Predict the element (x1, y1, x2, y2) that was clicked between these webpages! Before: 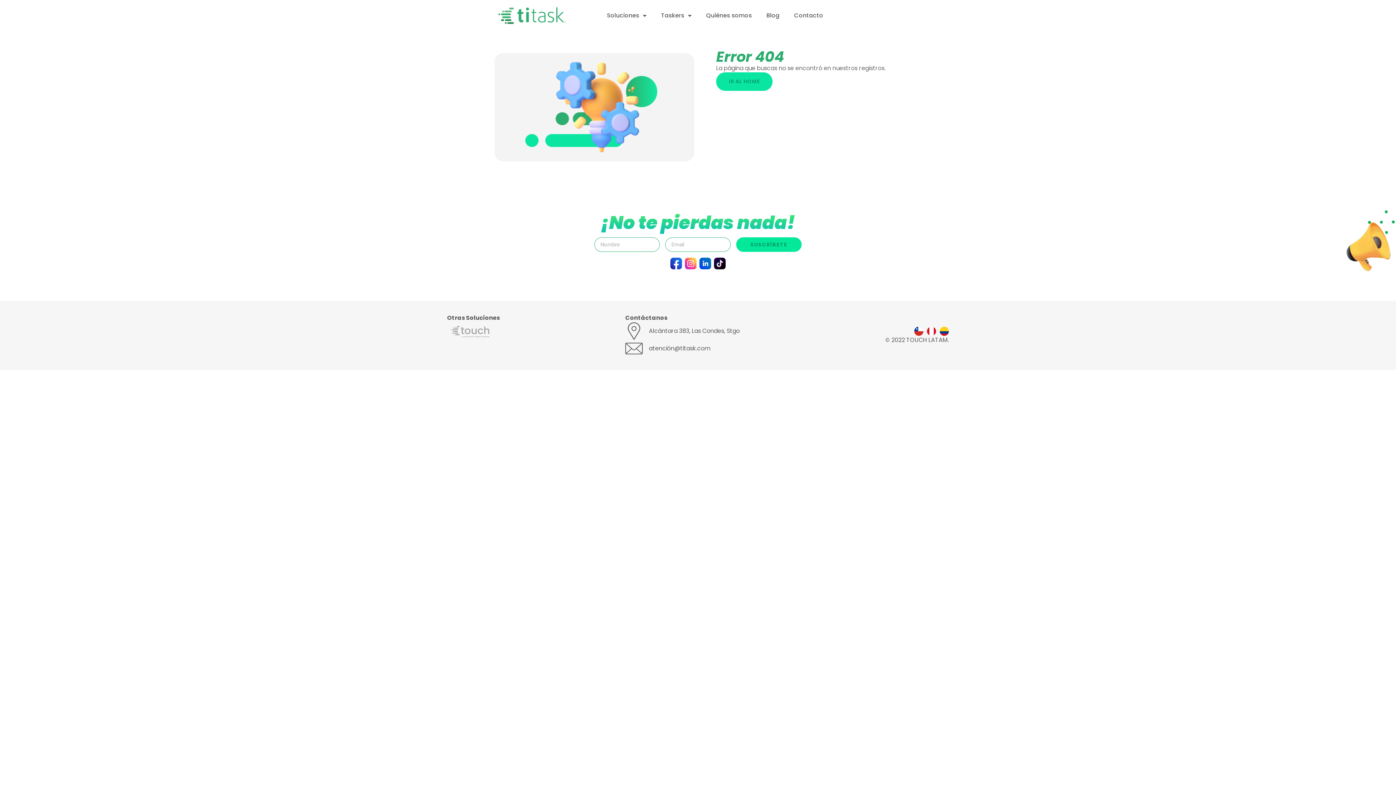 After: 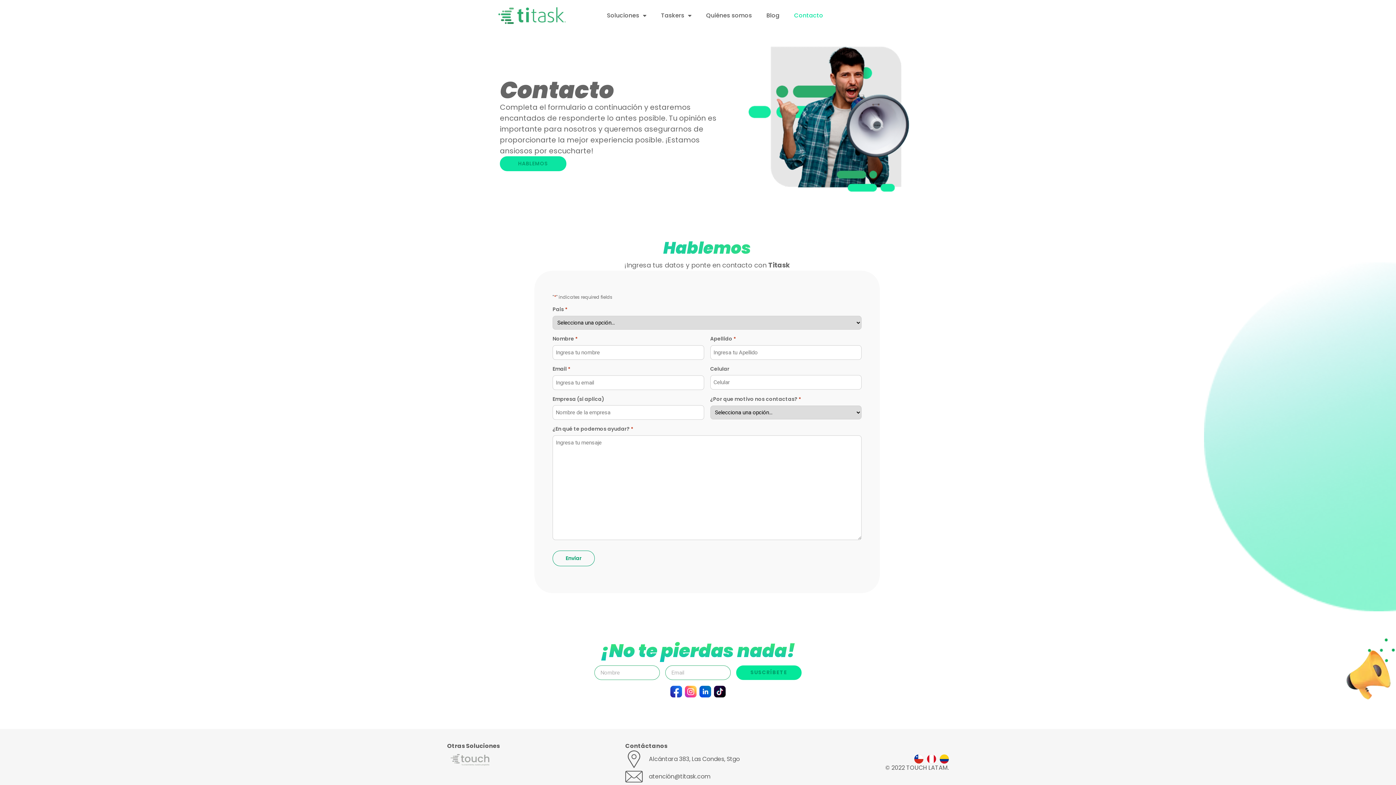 Action: label: Contacto bbox: (787, 7, 830, 24)